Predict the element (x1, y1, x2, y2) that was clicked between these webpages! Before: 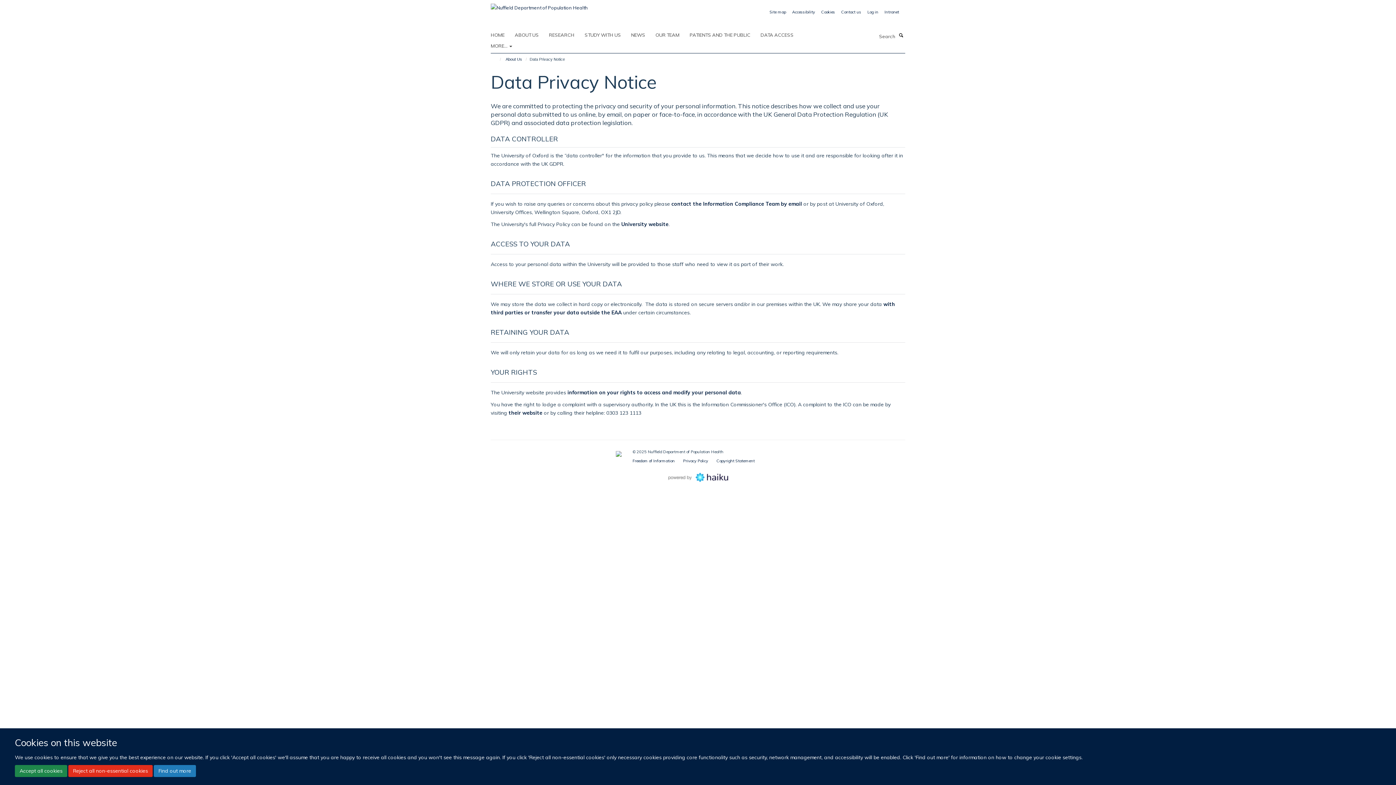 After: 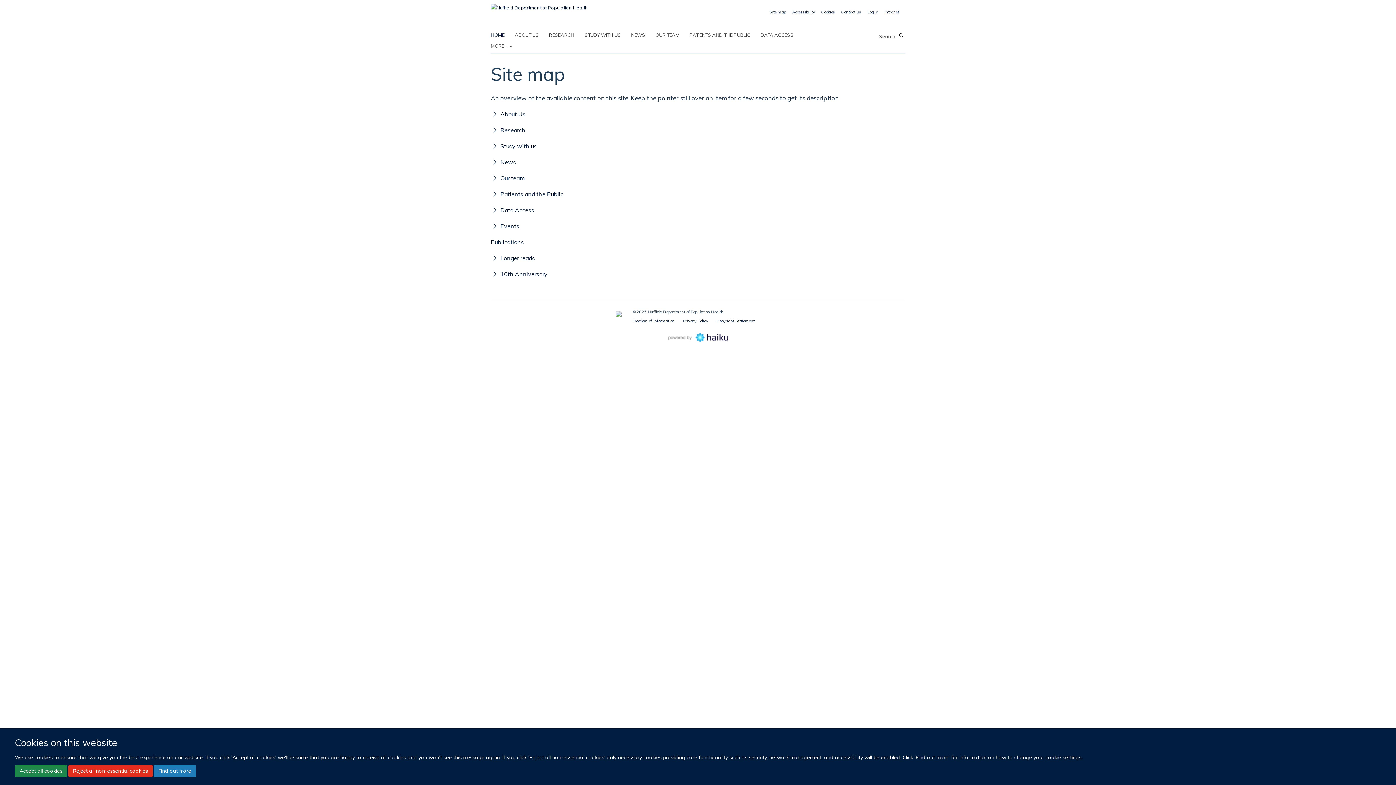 Action: bbox: (769, 9, 786, 14) label: Site map